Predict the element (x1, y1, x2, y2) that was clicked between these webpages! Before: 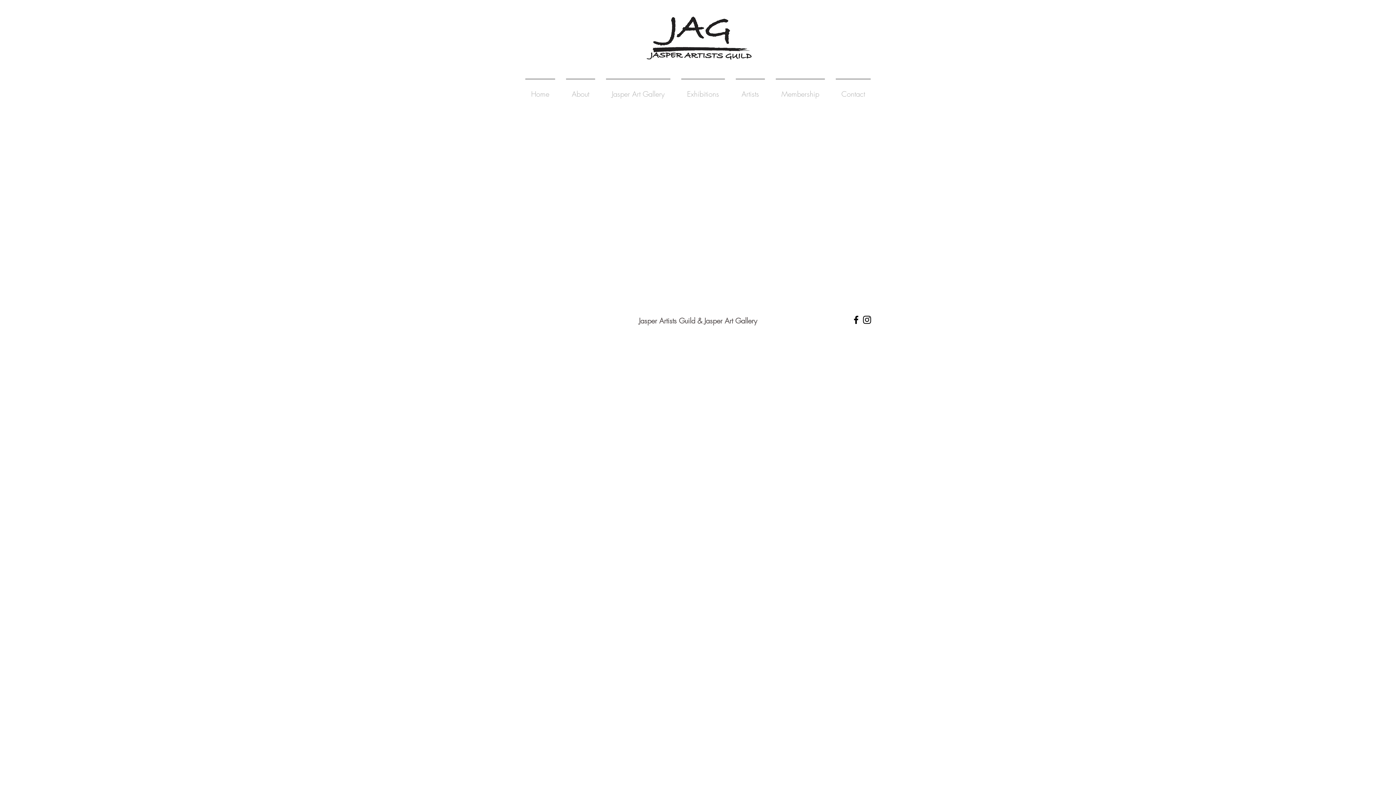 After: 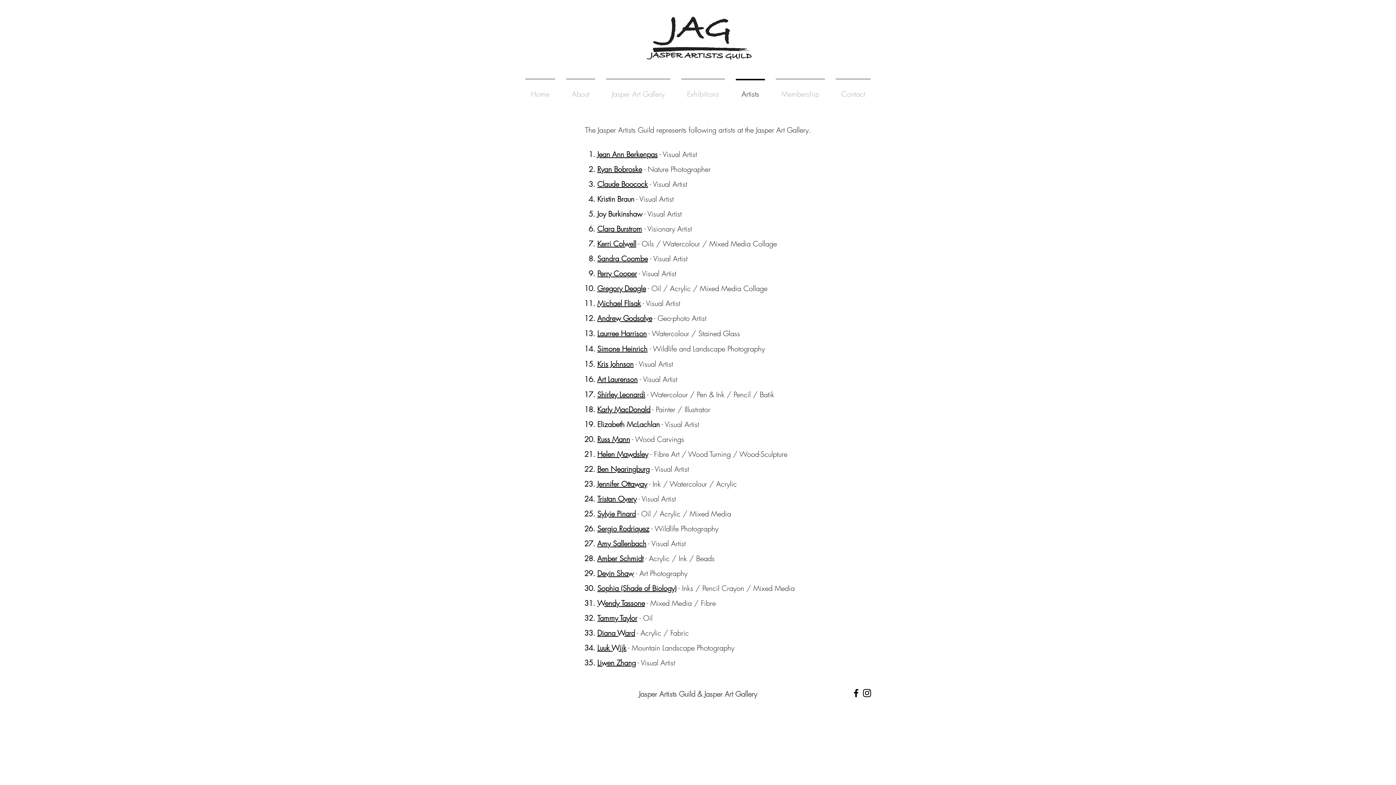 Action: label: Artists bbox: (730, 78, 770, 102)